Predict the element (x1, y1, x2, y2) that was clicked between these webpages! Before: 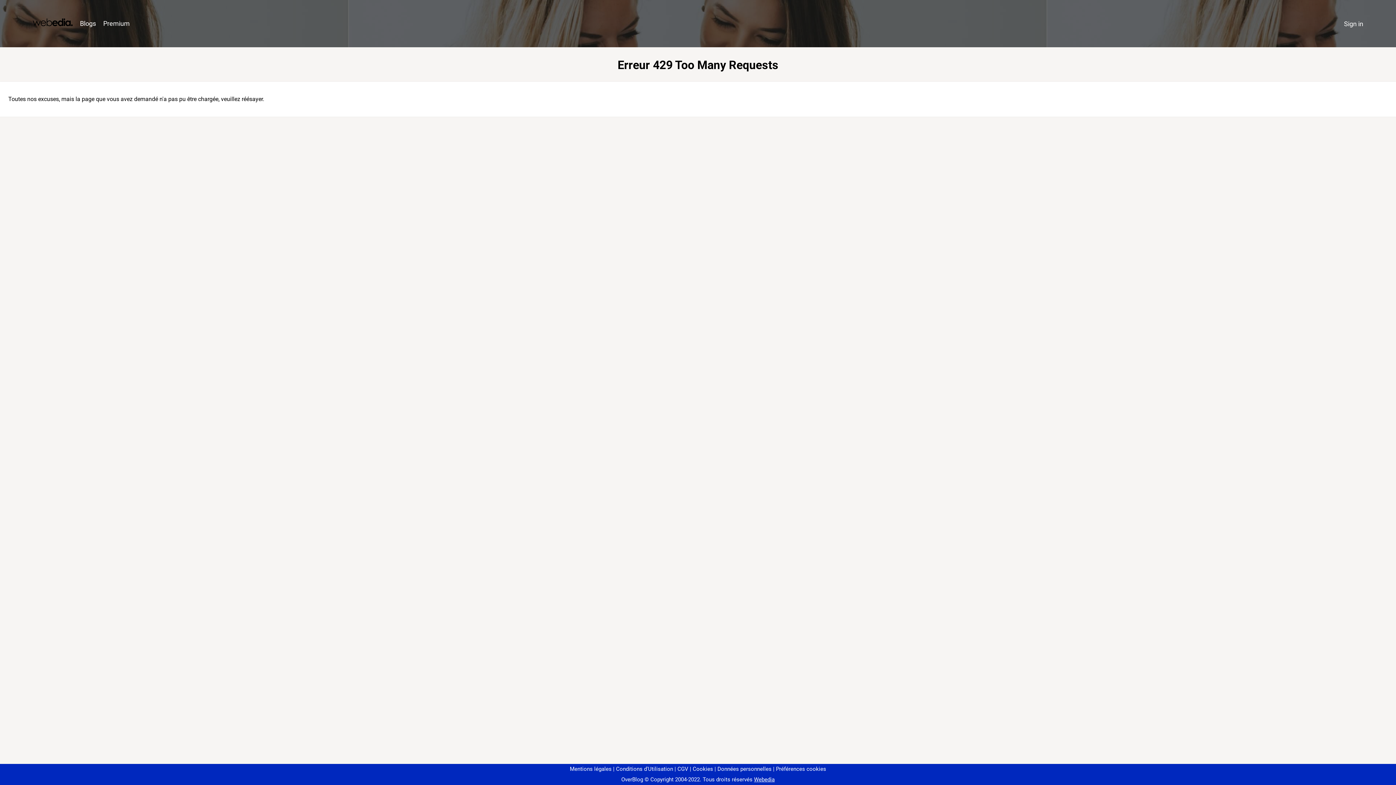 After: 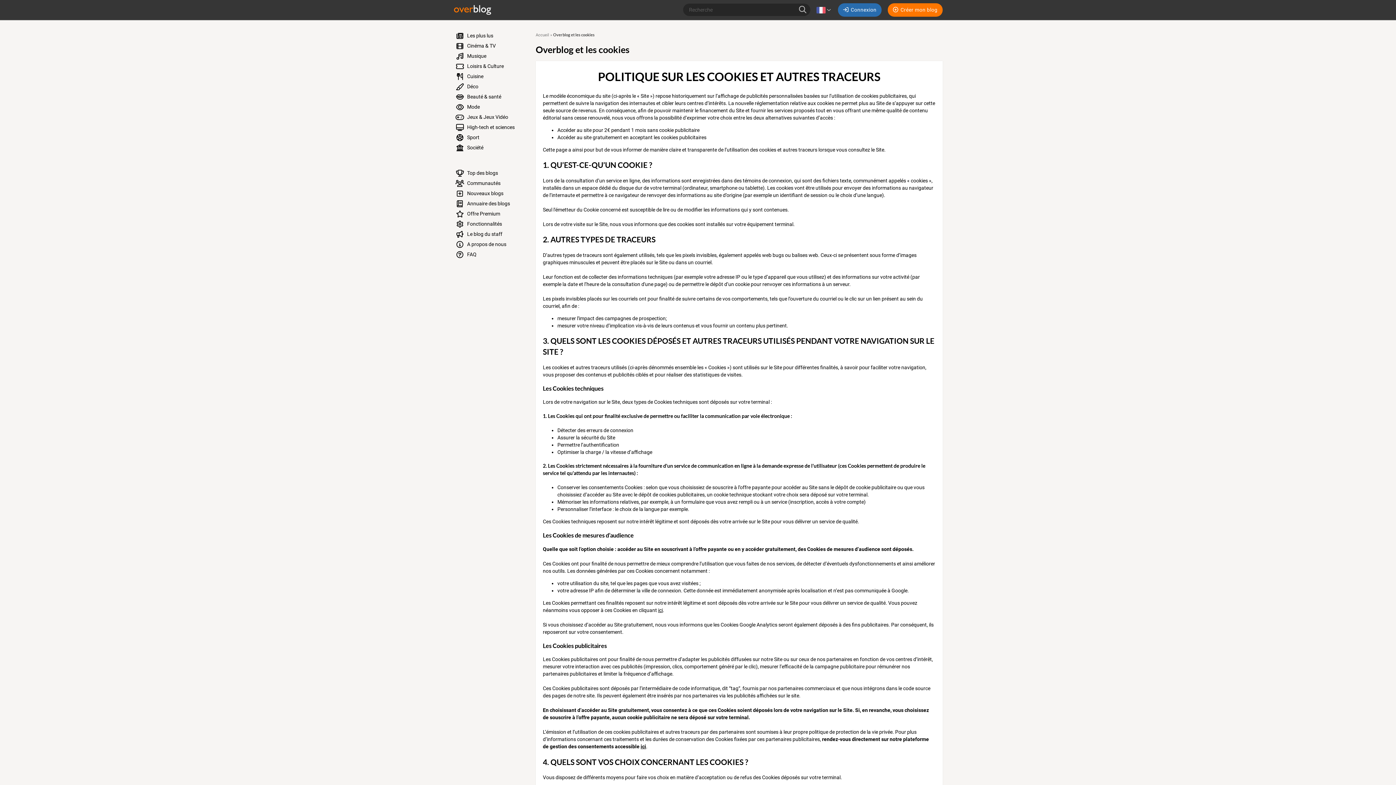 Action: bbox: (690, 766, 713, 772) label: Cookies